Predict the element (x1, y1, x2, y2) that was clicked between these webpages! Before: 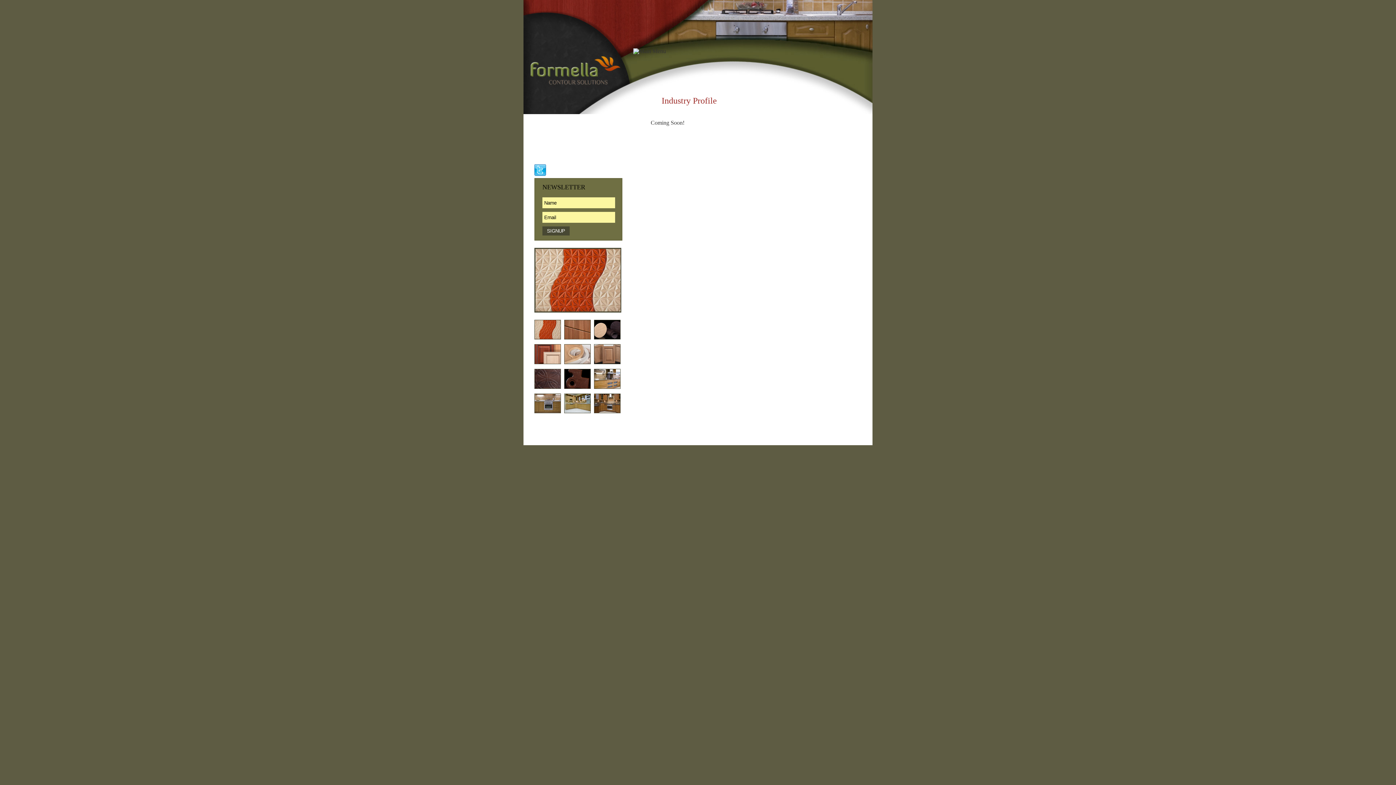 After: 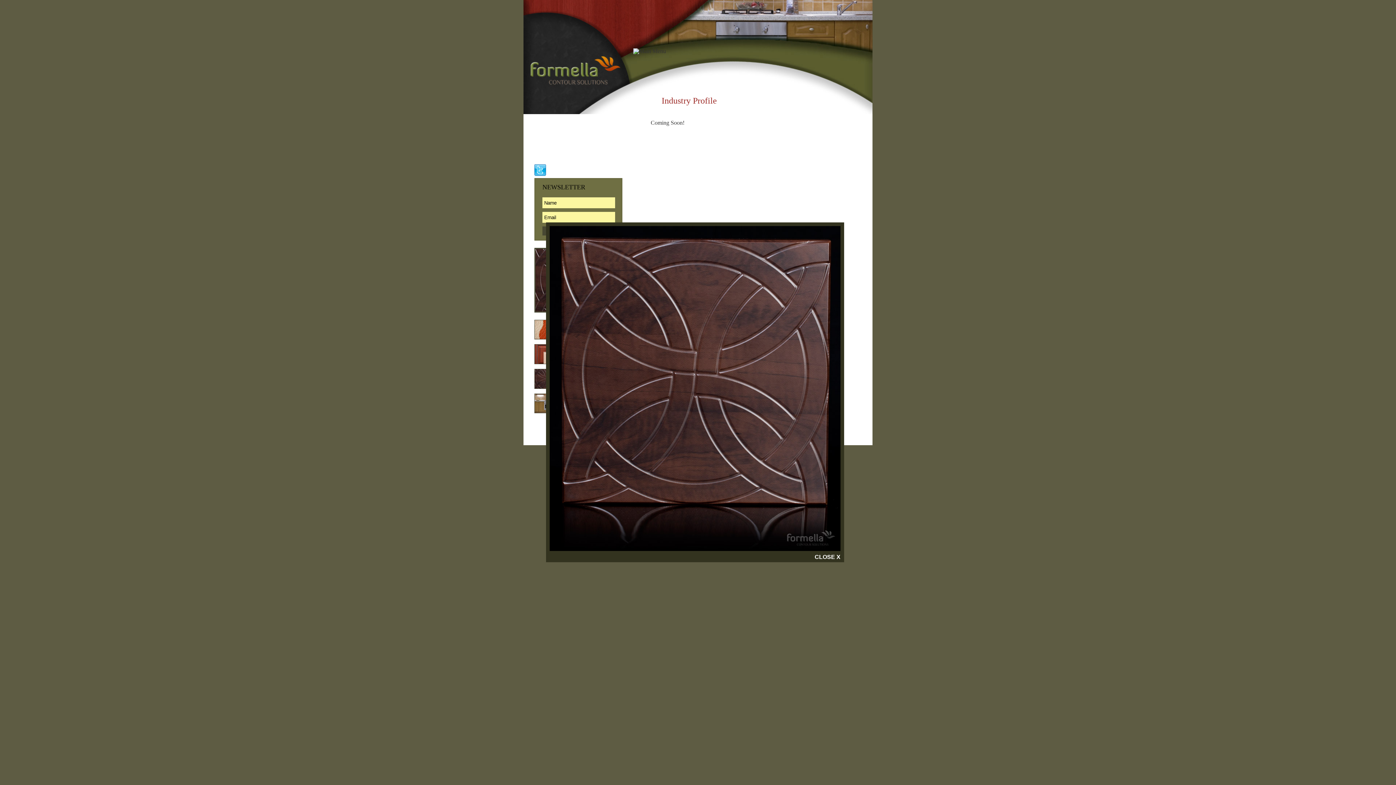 Action: bbox: (534, 383, 562, 390)